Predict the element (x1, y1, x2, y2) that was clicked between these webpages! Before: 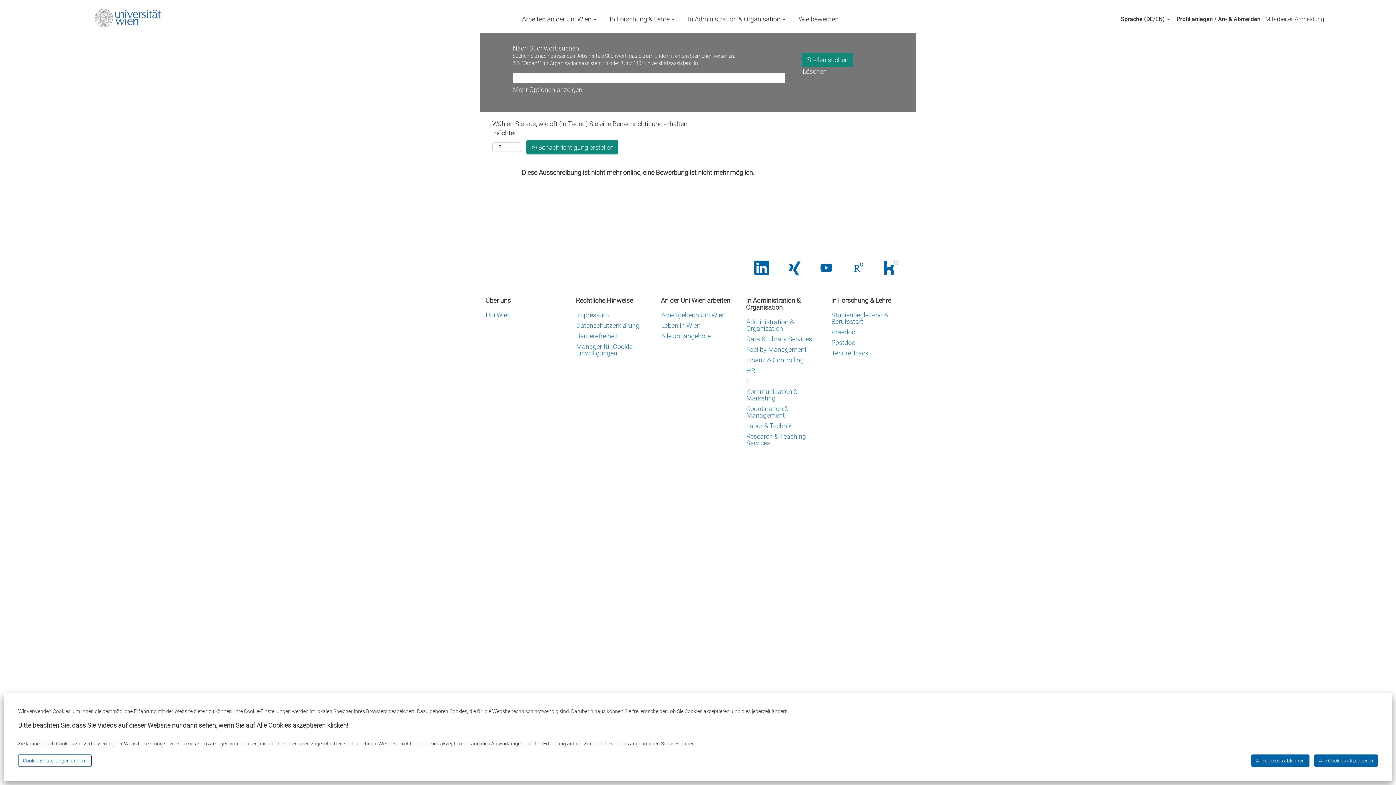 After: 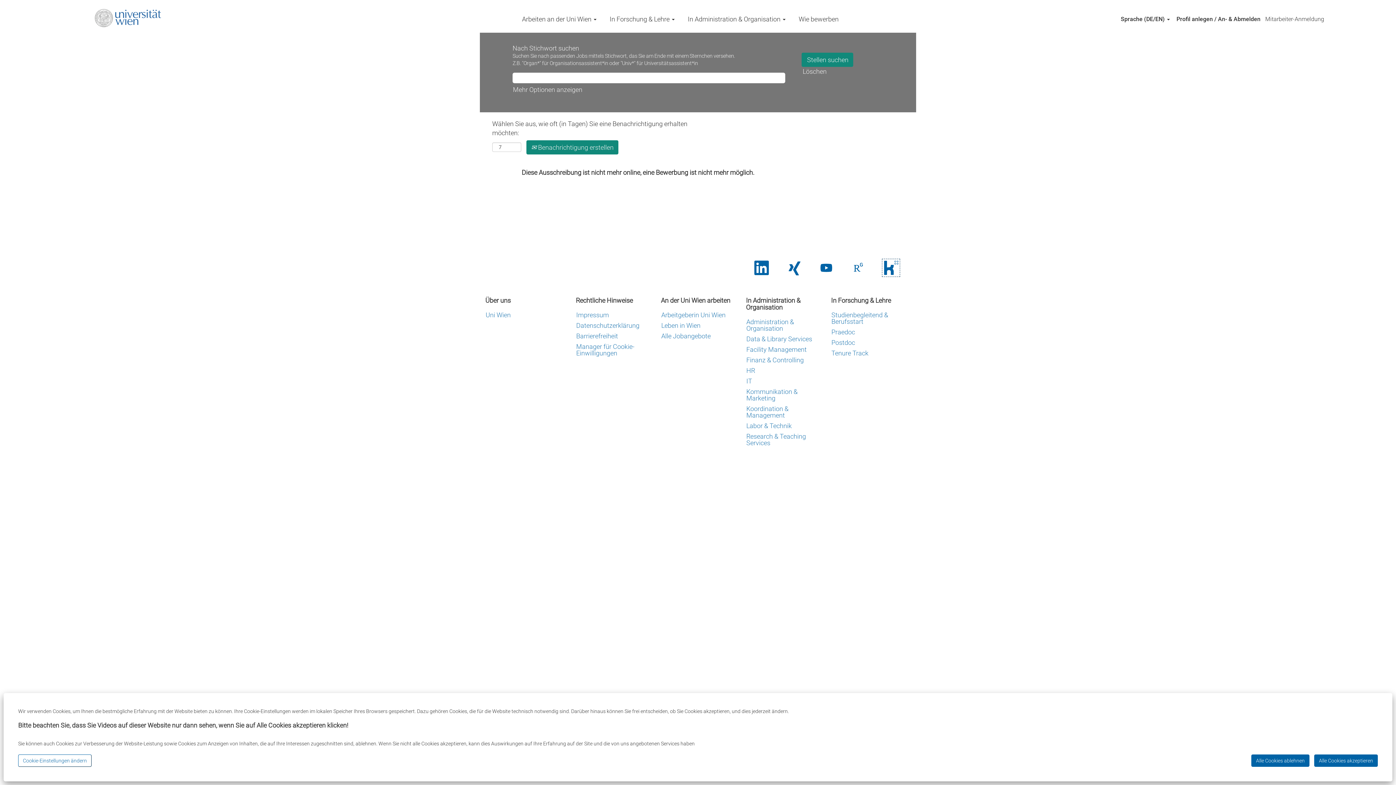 Action: label: Wird auf einer neuen Registerkarte geöffnet. bbox: (882, 258, 900, 277)